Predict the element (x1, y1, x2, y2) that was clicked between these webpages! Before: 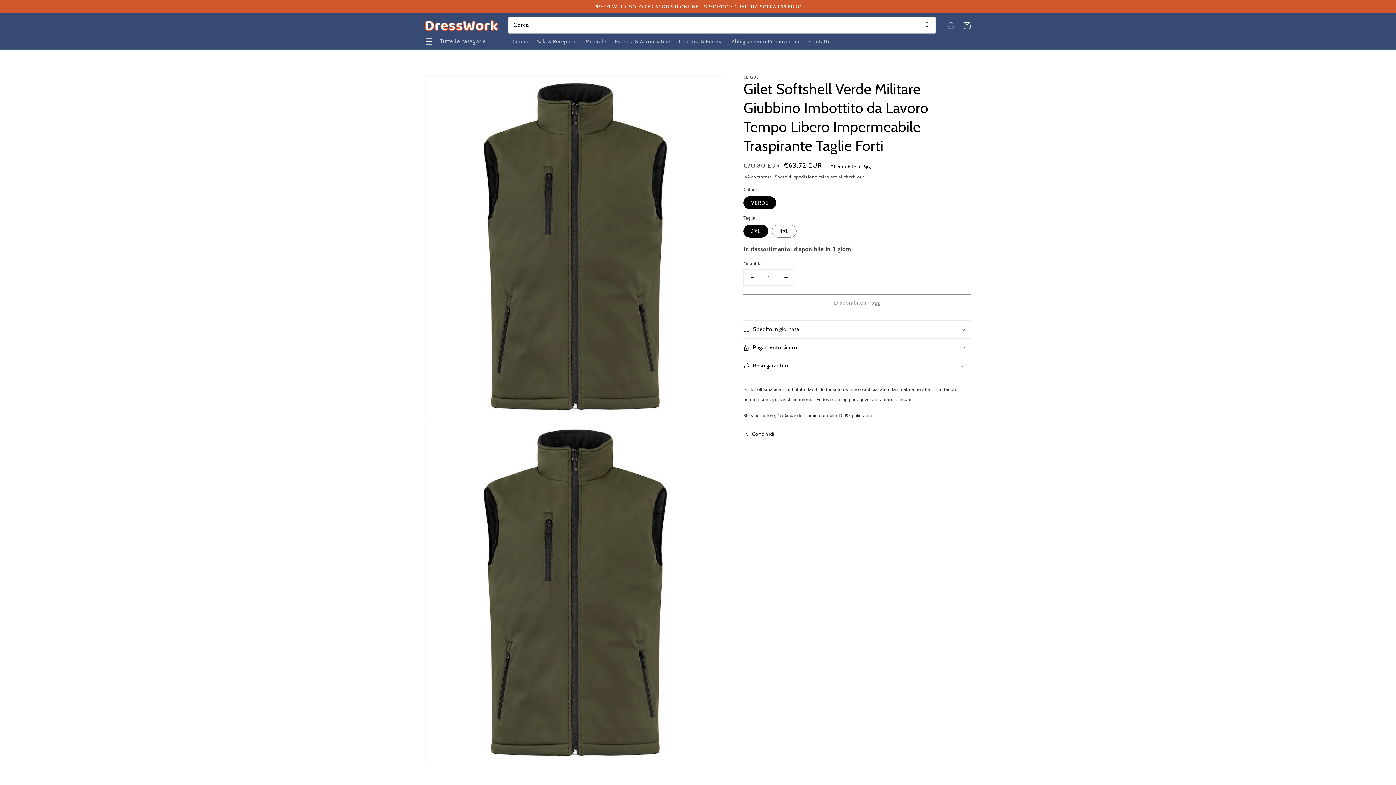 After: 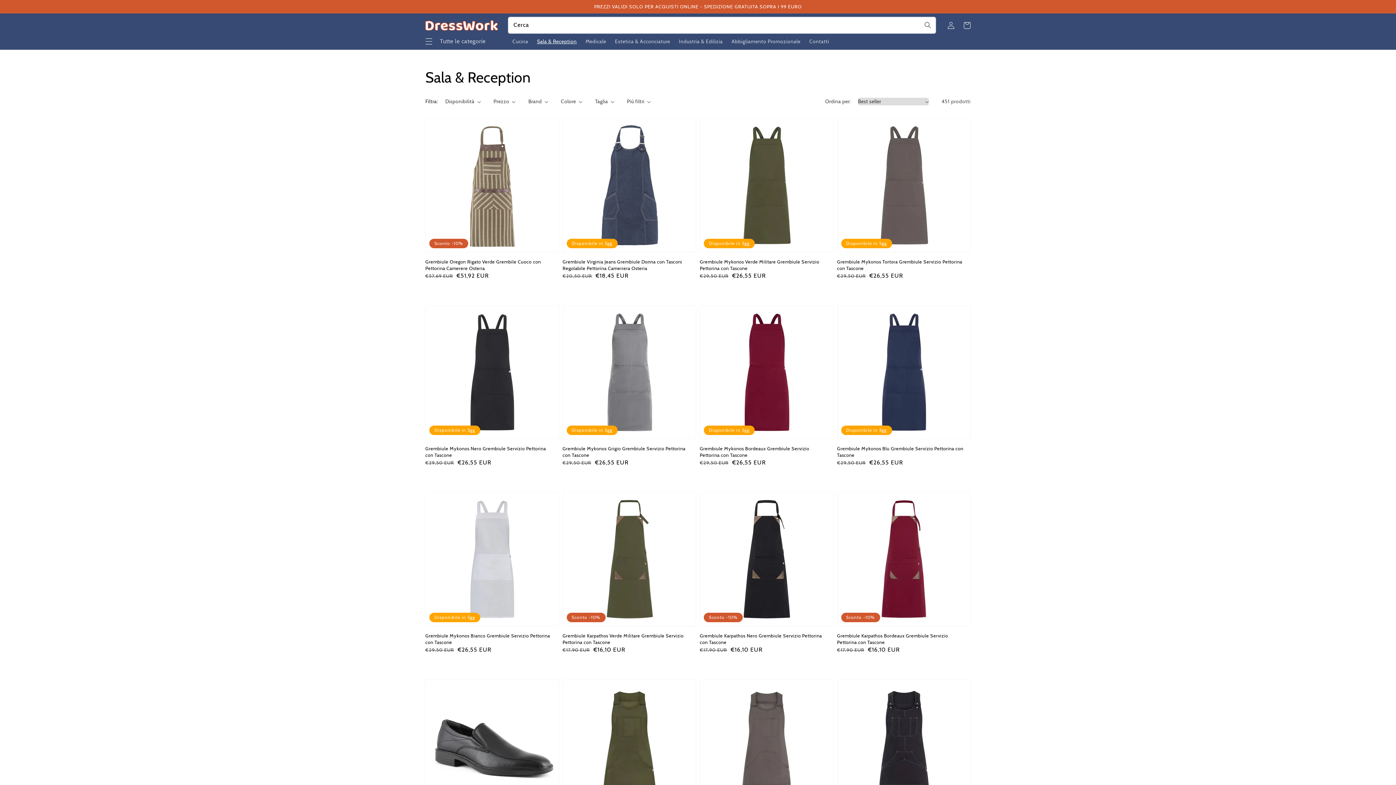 Action: label: Sala & Reception bbox: (532, 33, 581, 49)